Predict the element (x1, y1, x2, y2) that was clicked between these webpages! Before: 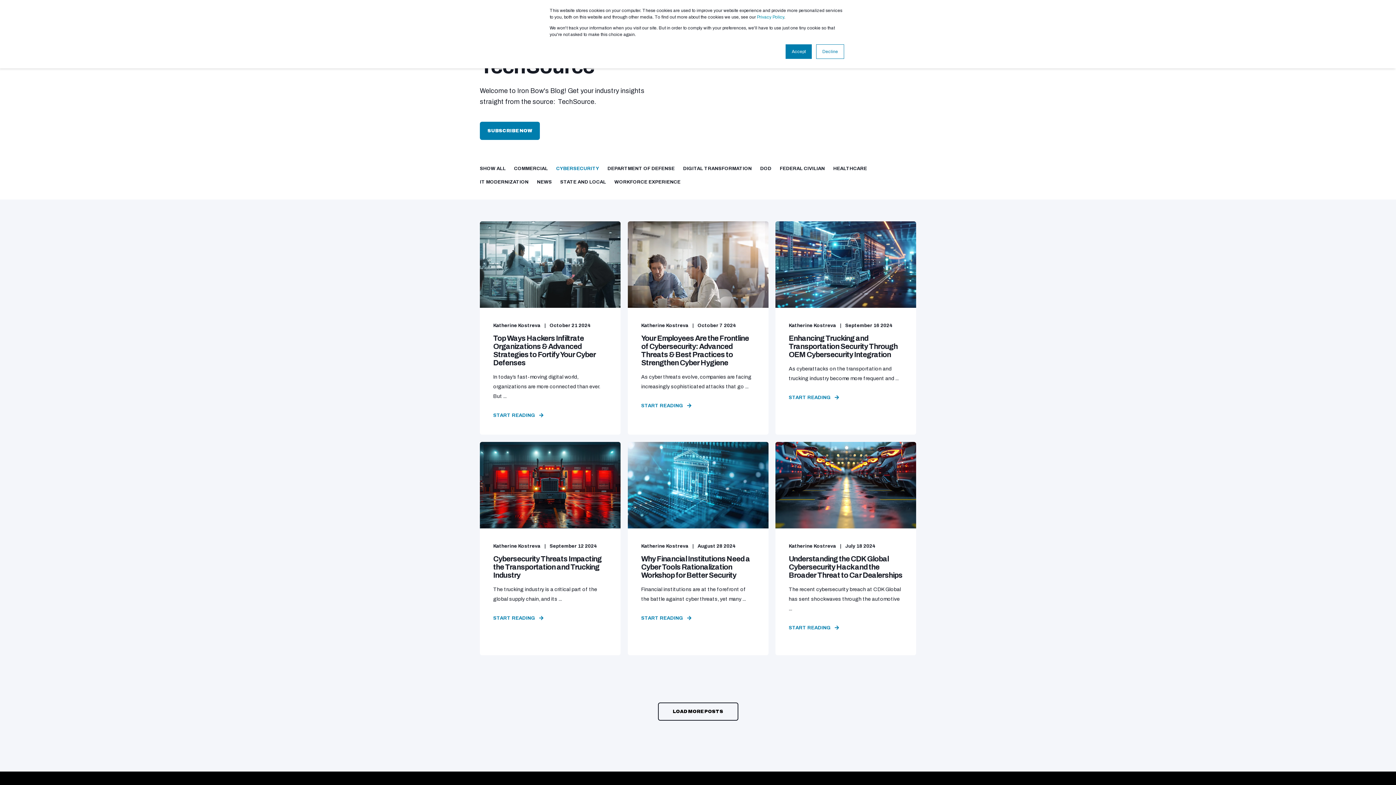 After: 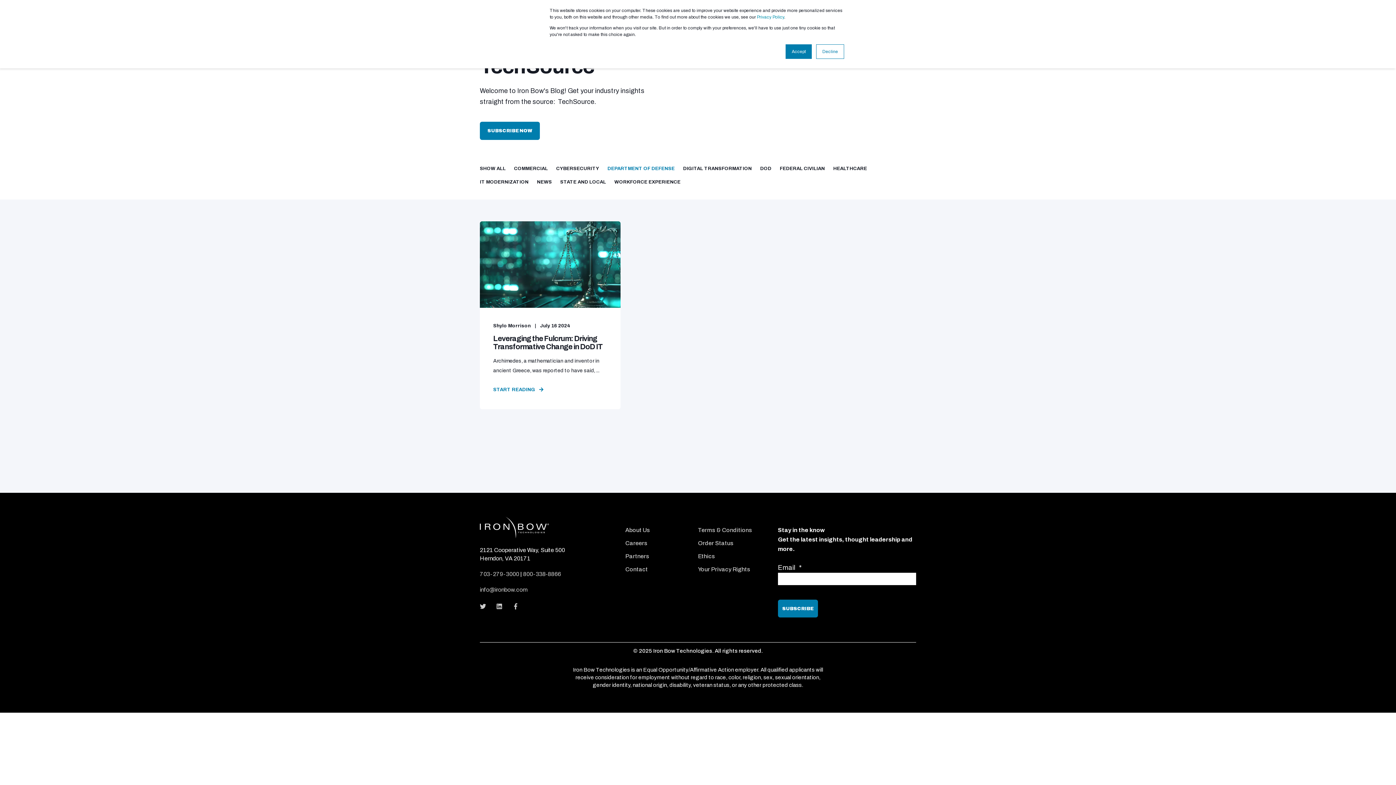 Action: label: DEPARTMENT OF DEFENSE bbox: (607, 166, 674, 171)